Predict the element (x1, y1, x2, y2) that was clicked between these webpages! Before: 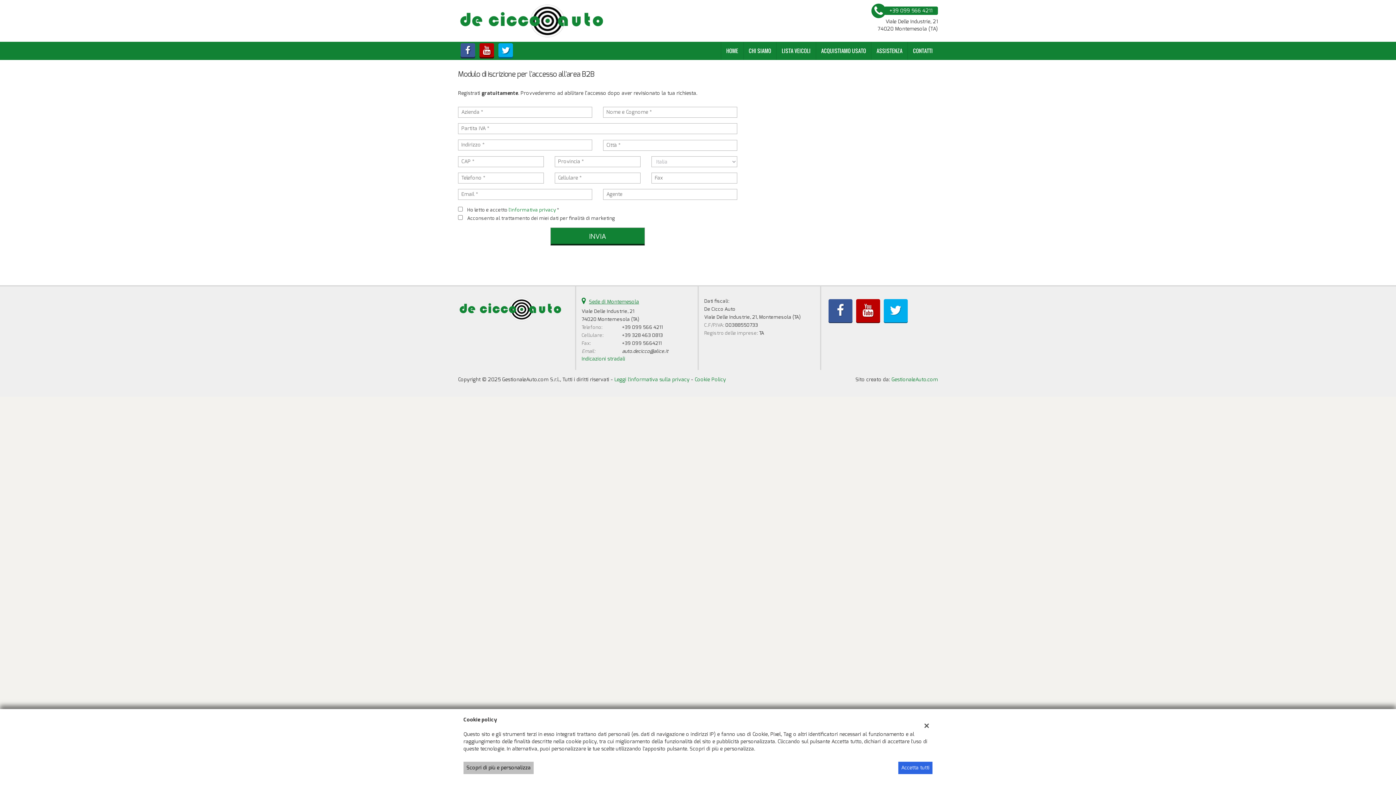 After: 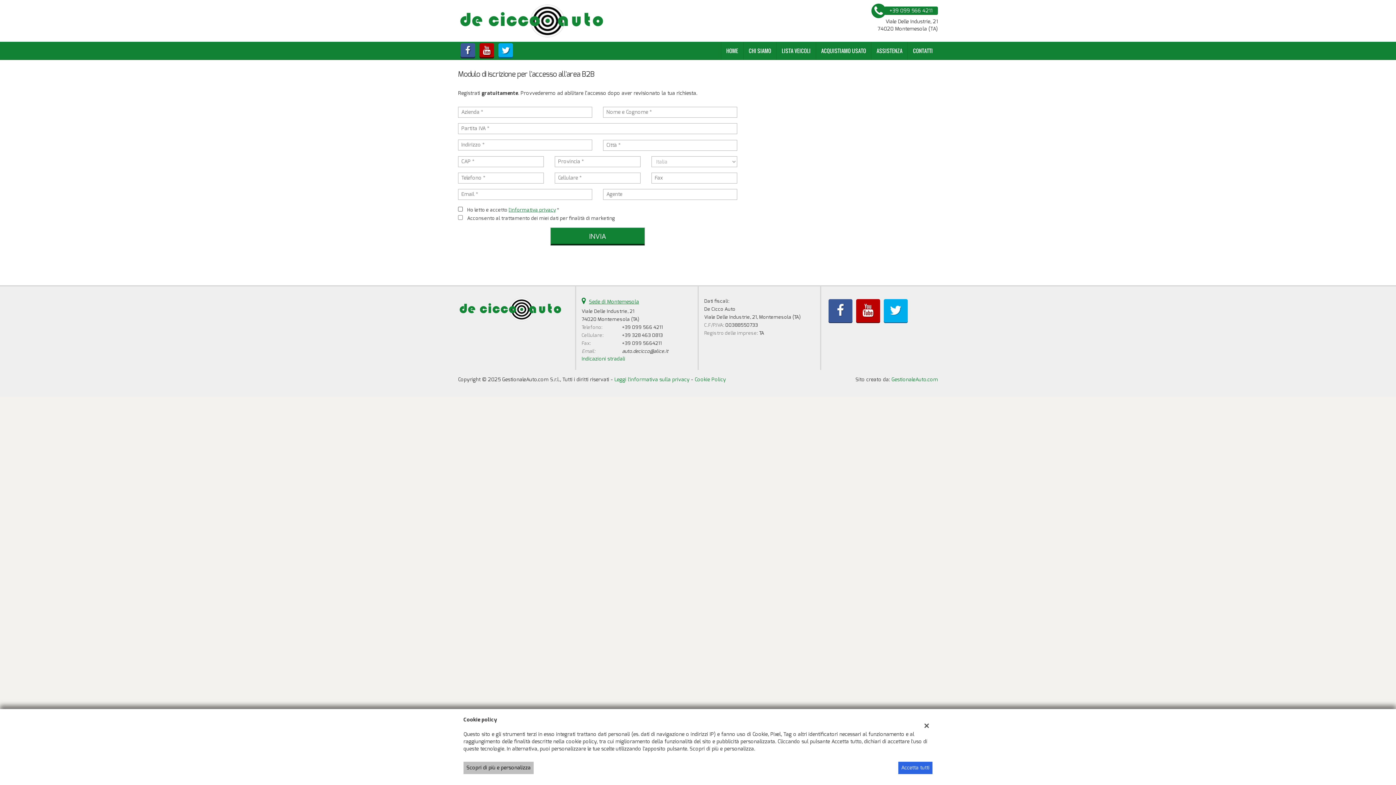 Action: bbox: (508, 206, 556, 213) label: l'informativa privacy